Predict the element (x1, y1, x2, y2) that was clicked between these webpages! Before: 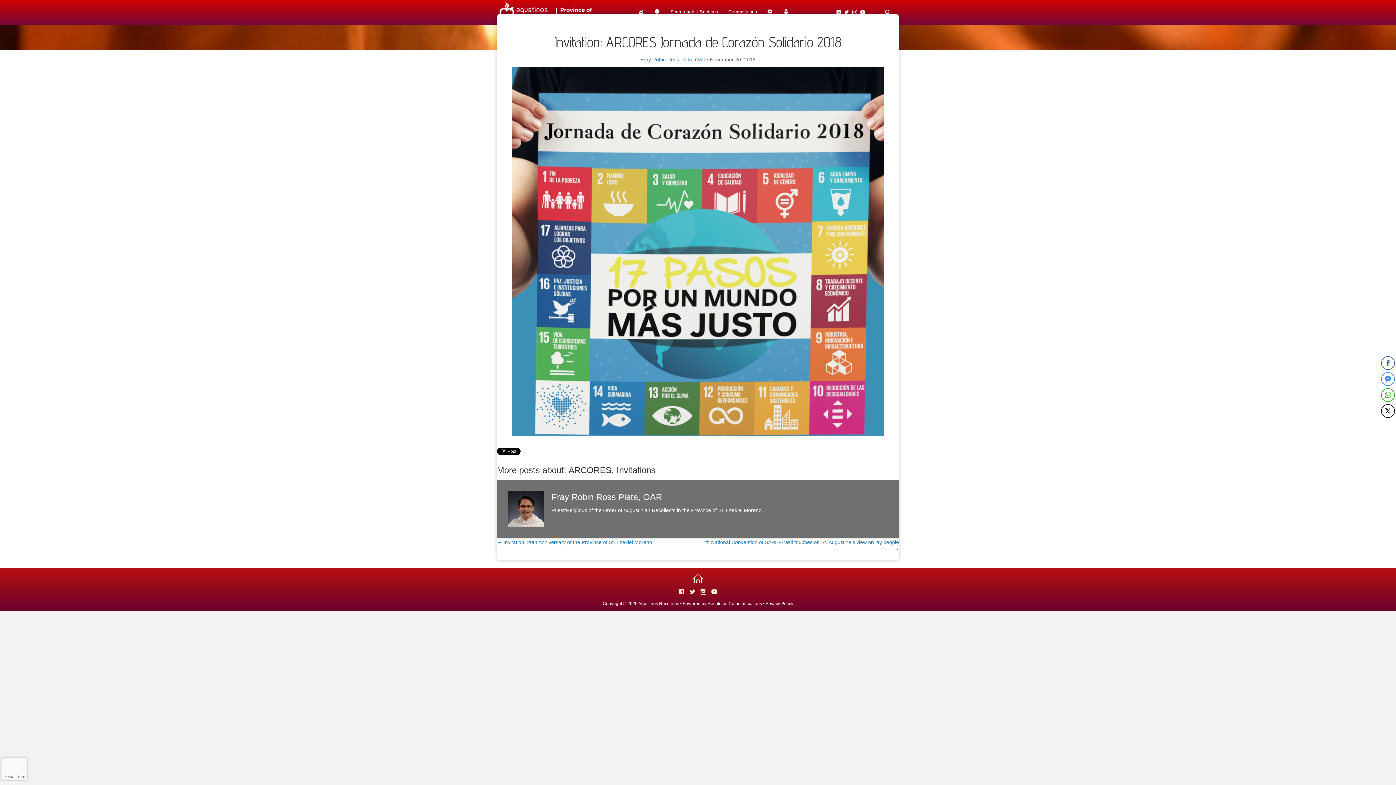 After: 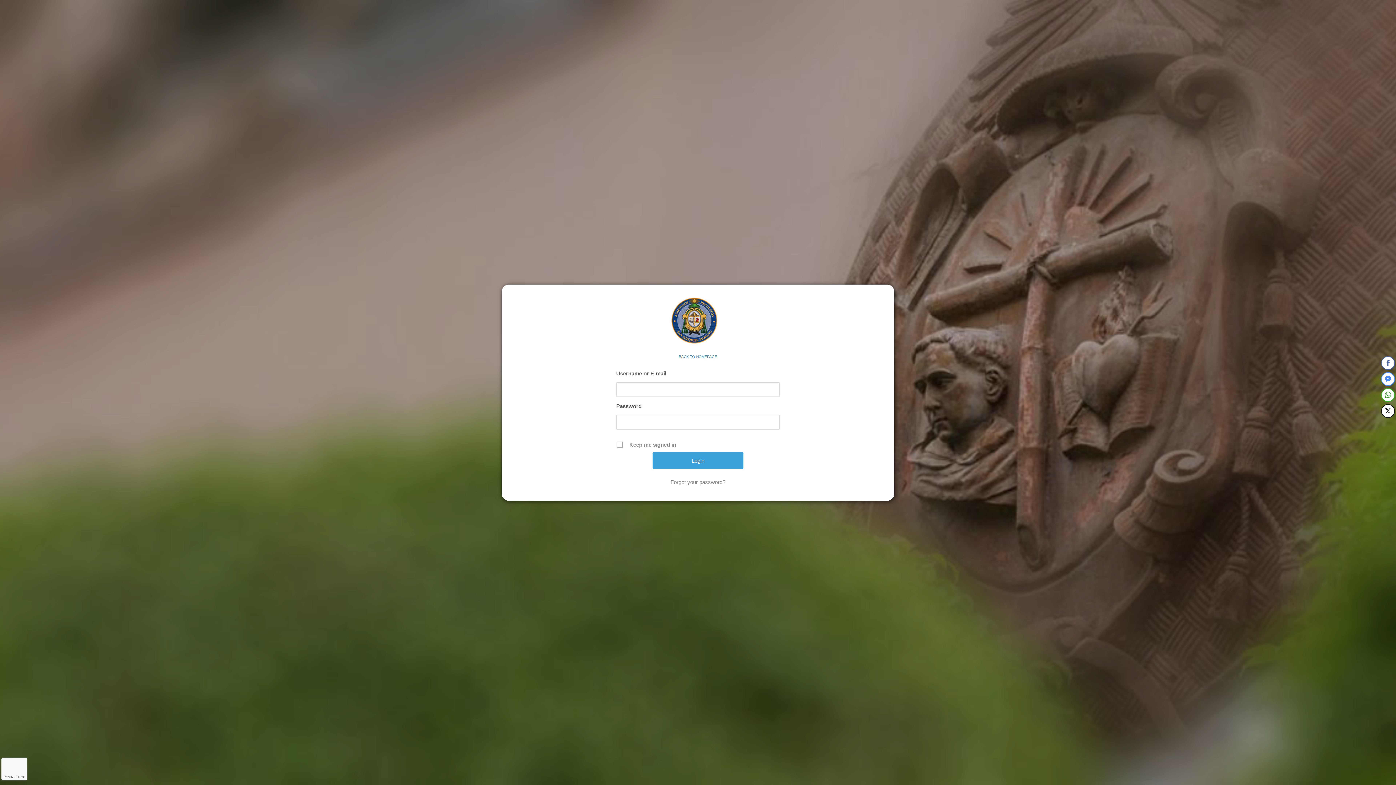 Action: bbox: (779, 5, 793, 18) label: RCI Login